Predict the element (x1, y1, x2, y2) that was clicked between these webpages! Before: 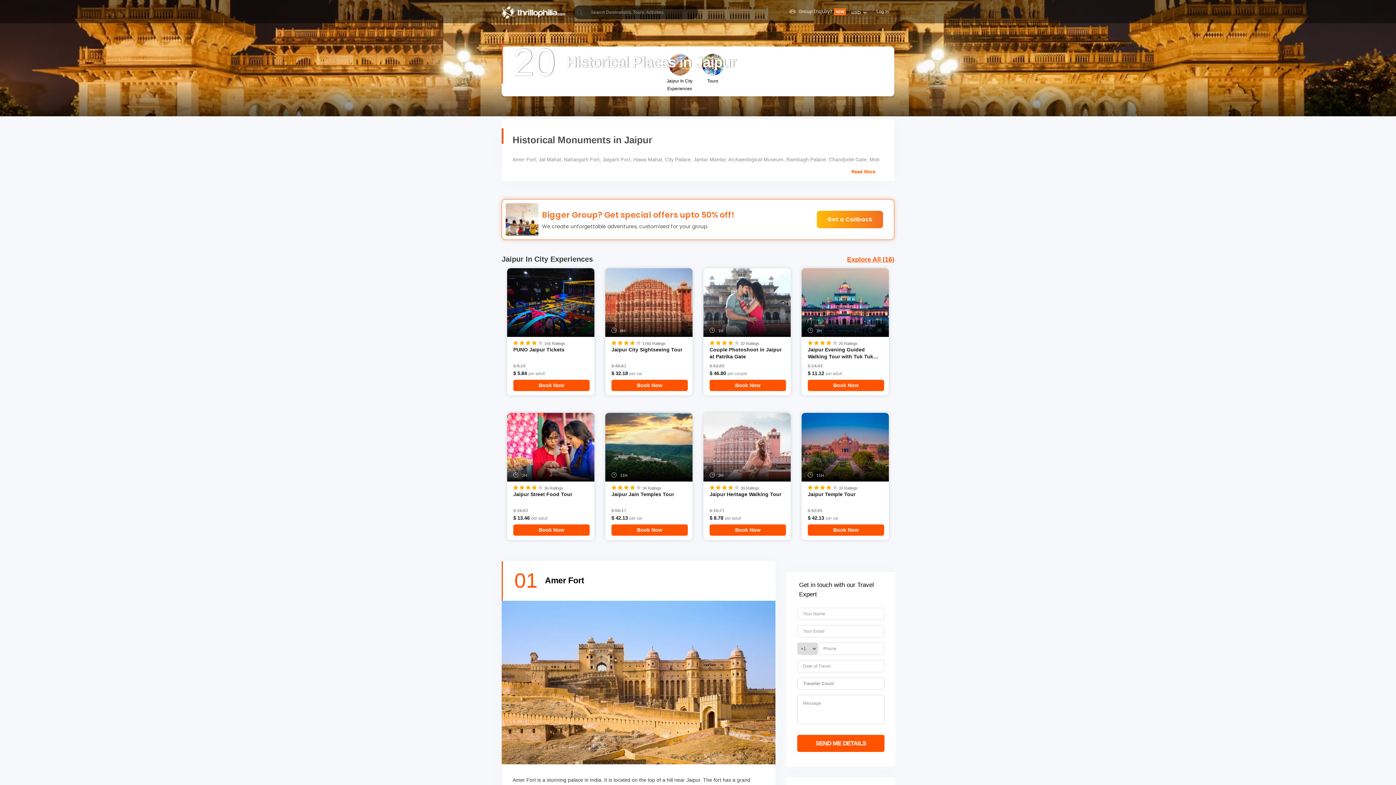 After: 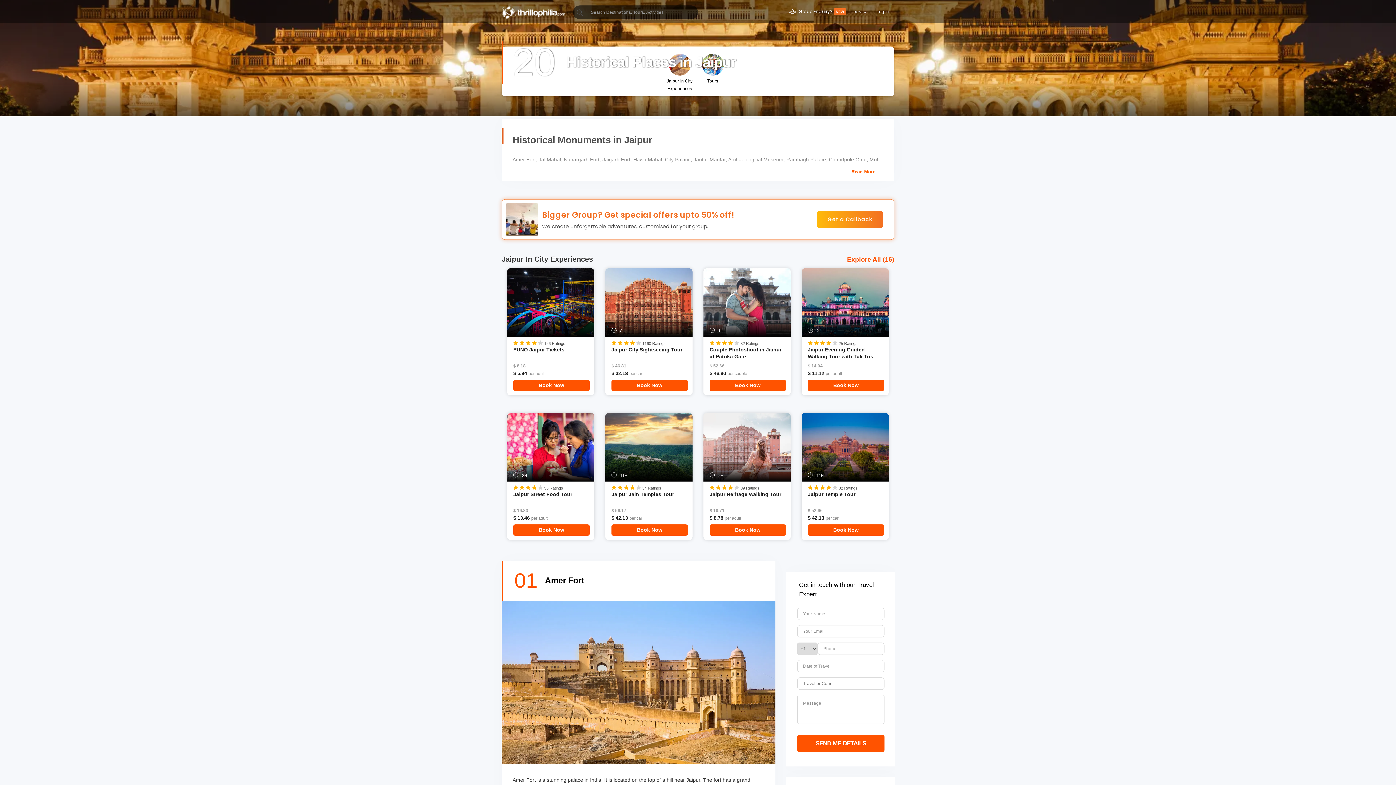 Action: bbox: (501, 255, 593, 263) label: Jaipur In City Experiences